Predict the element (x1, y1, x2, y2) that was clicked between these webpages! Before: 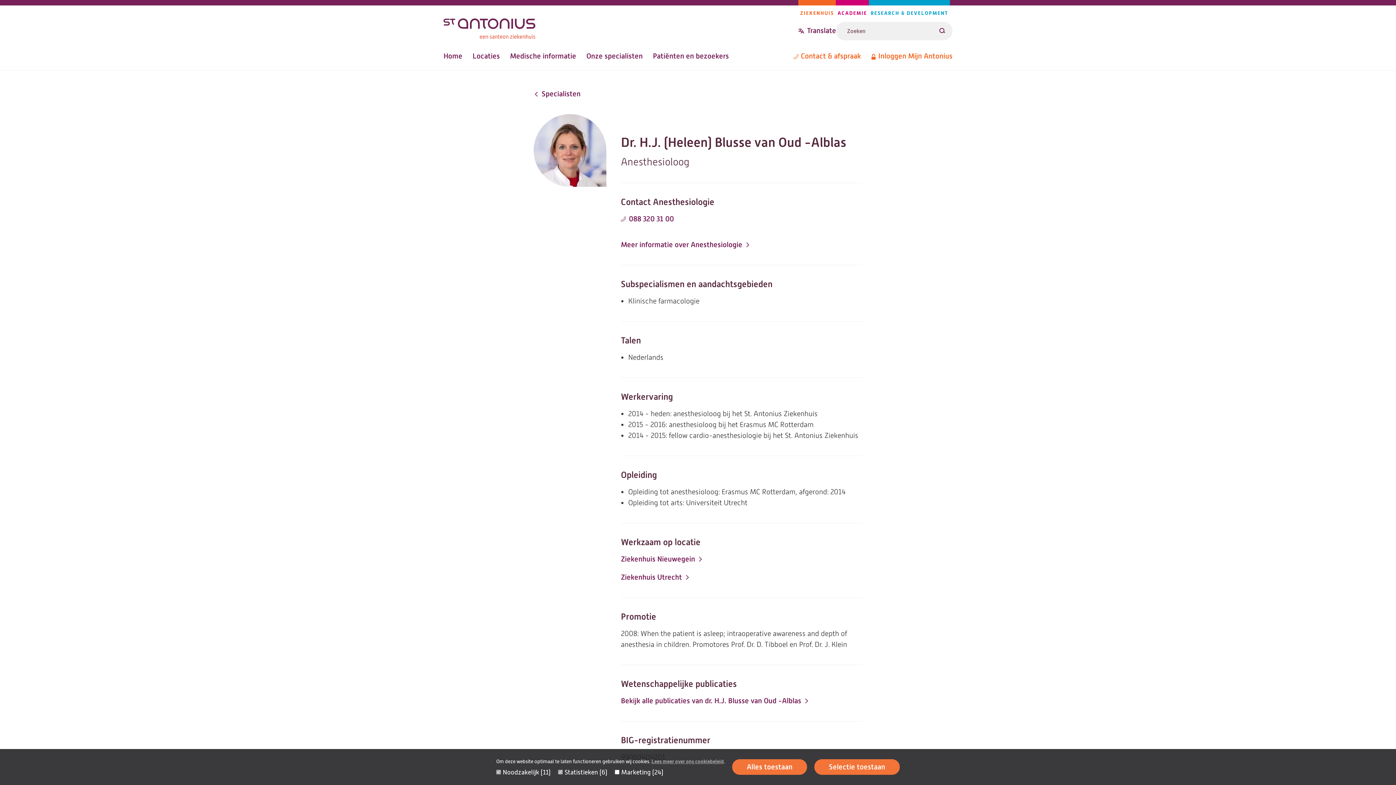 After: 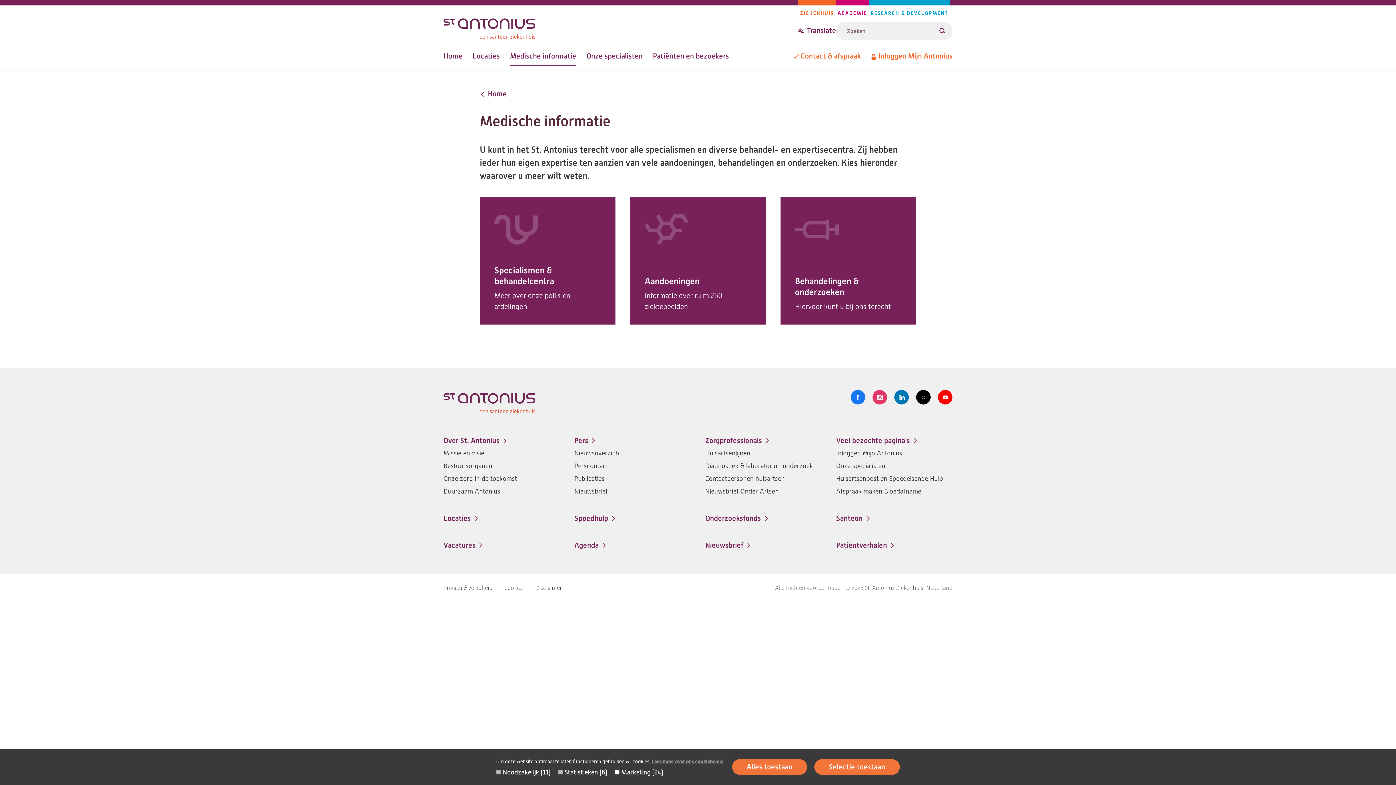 Action: label: Medische informatie bbox: (510, 48, 576, 64)